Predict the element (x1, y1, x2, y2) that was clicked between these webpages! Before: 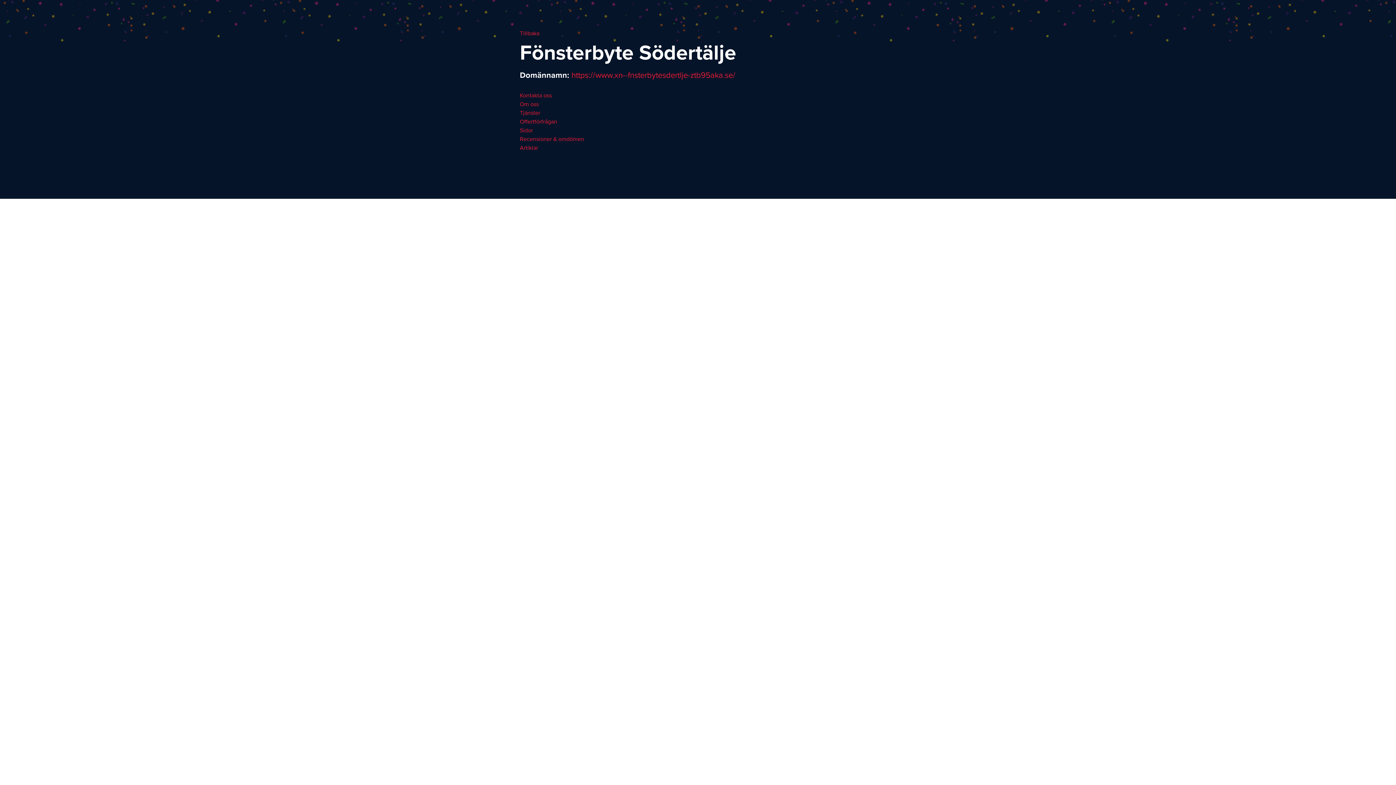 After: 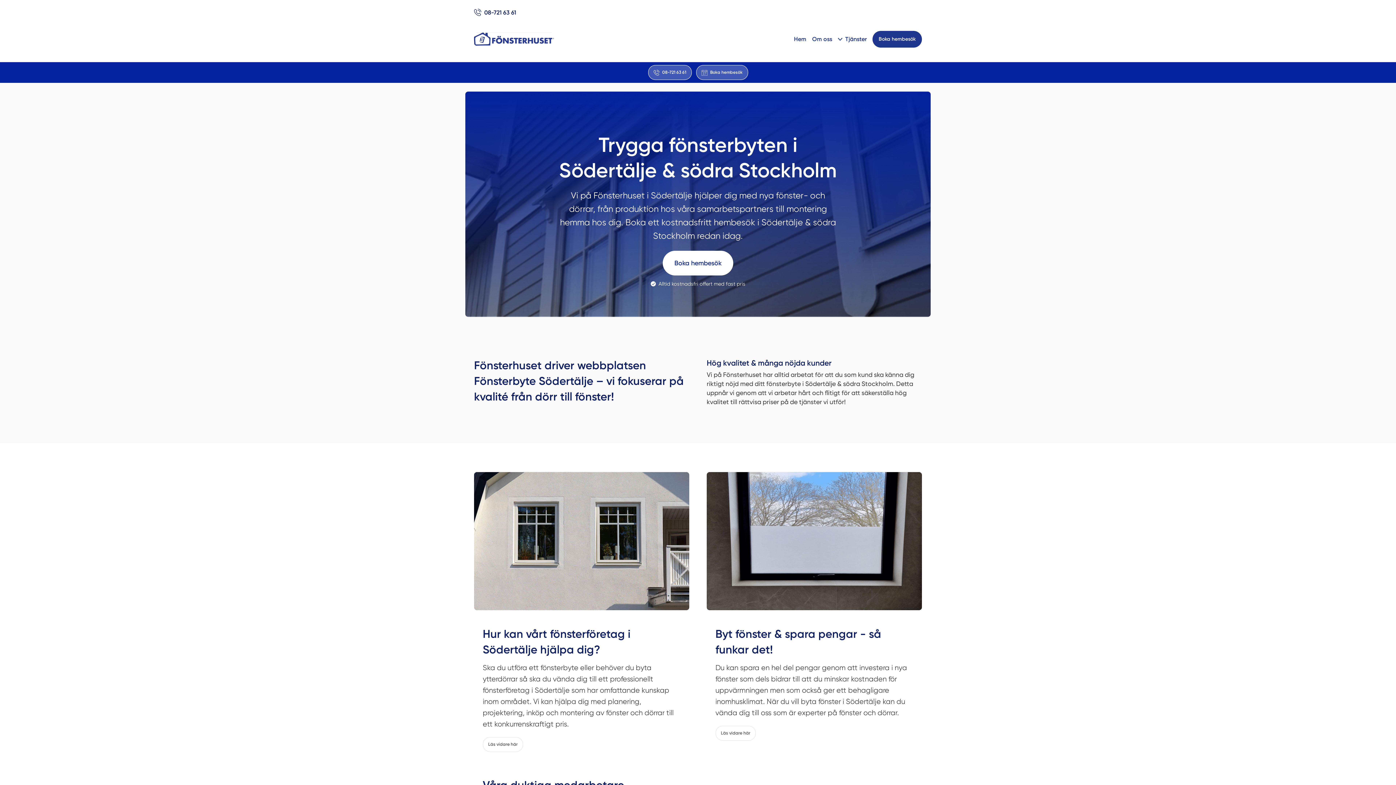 Action: bbox: (571, 70, 735, 80) label: https://www.xn--fnsterbytesdertlje-ztb95aka.se/